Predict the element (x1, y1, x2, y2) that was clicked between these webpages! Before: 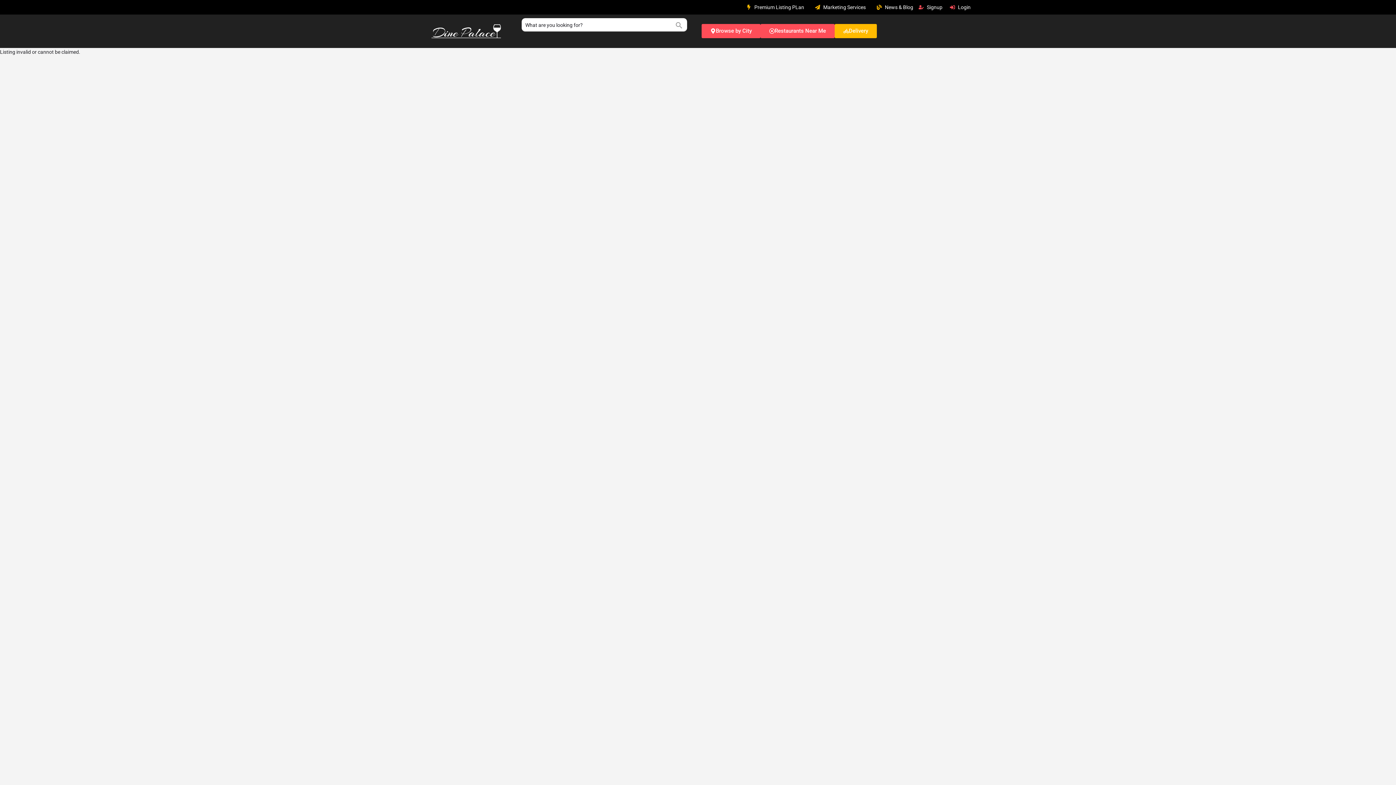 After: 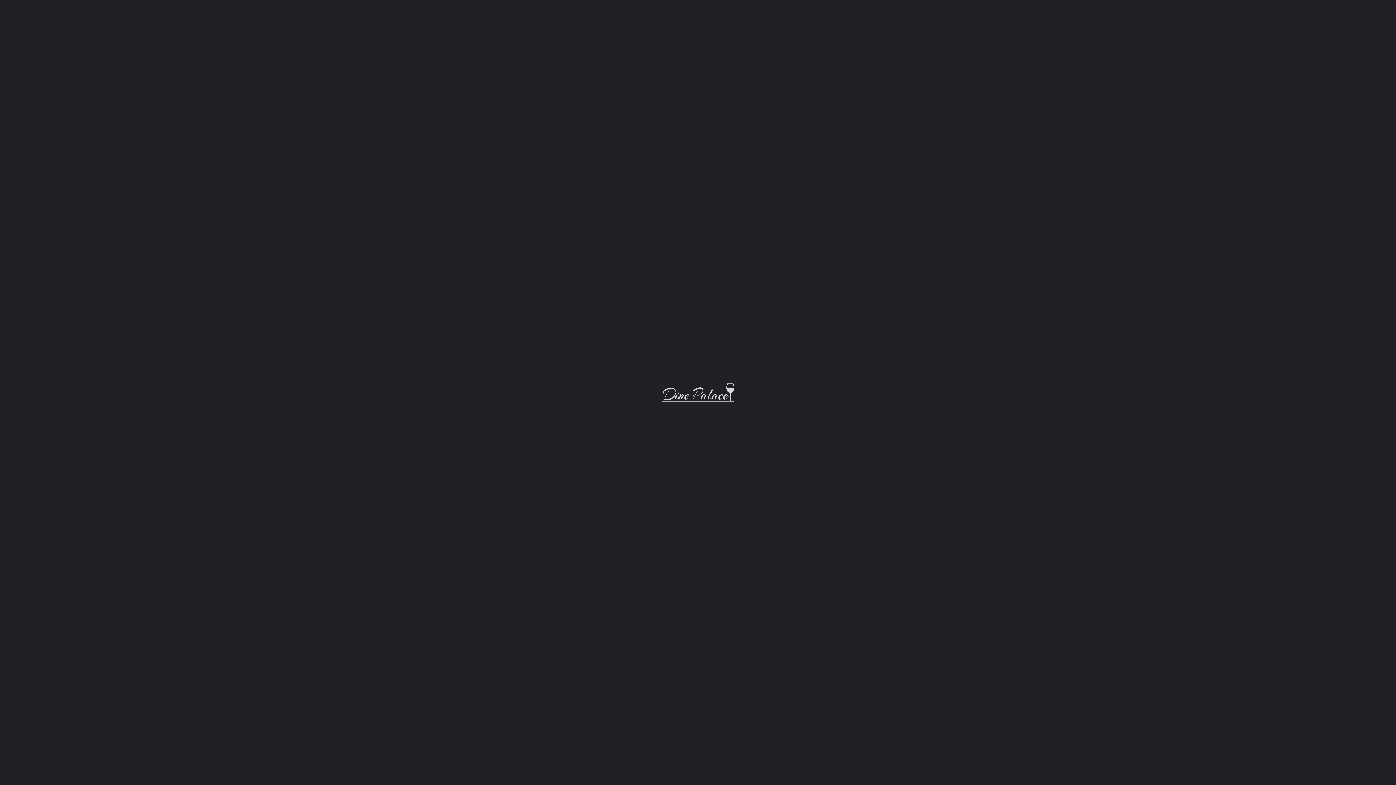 Action: bbox: (918, 3, 942, 10) label: Signup